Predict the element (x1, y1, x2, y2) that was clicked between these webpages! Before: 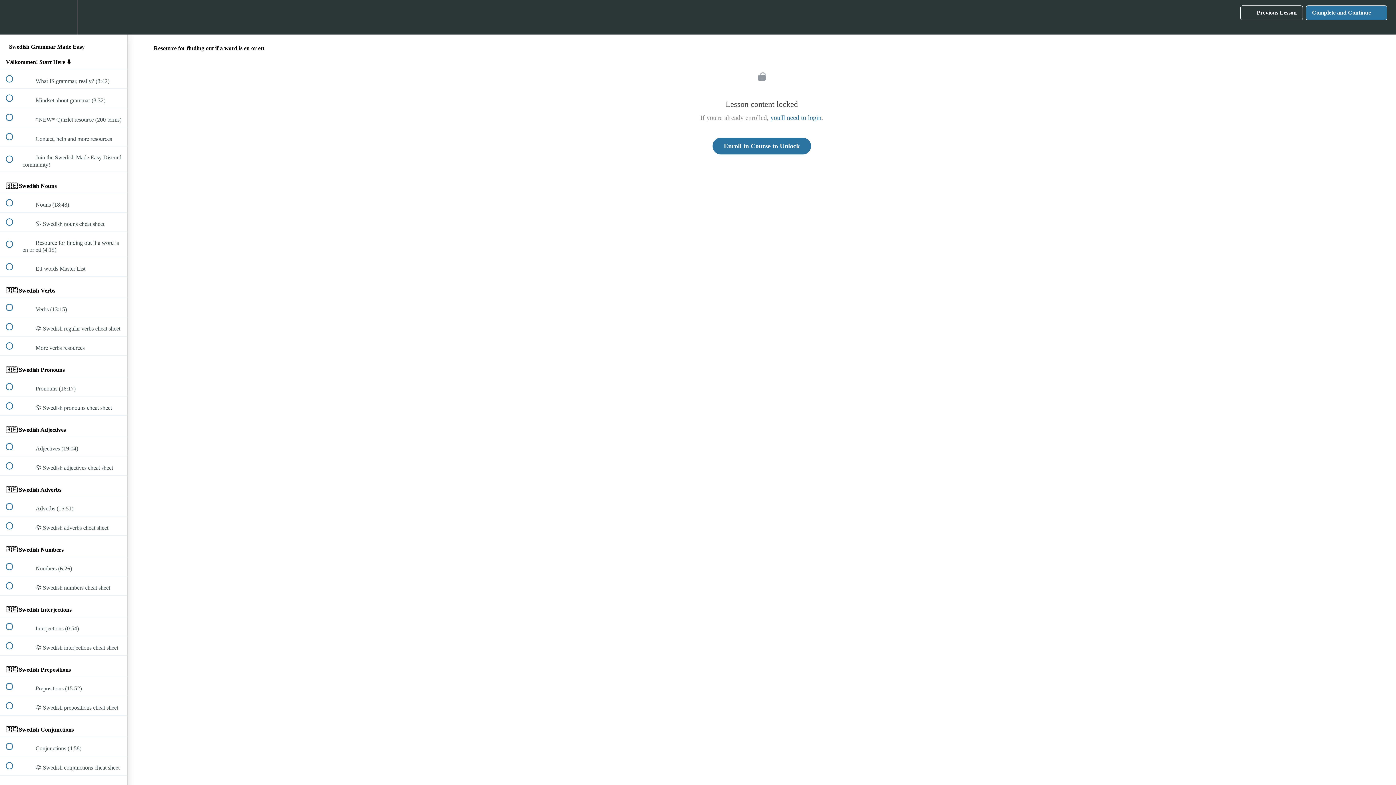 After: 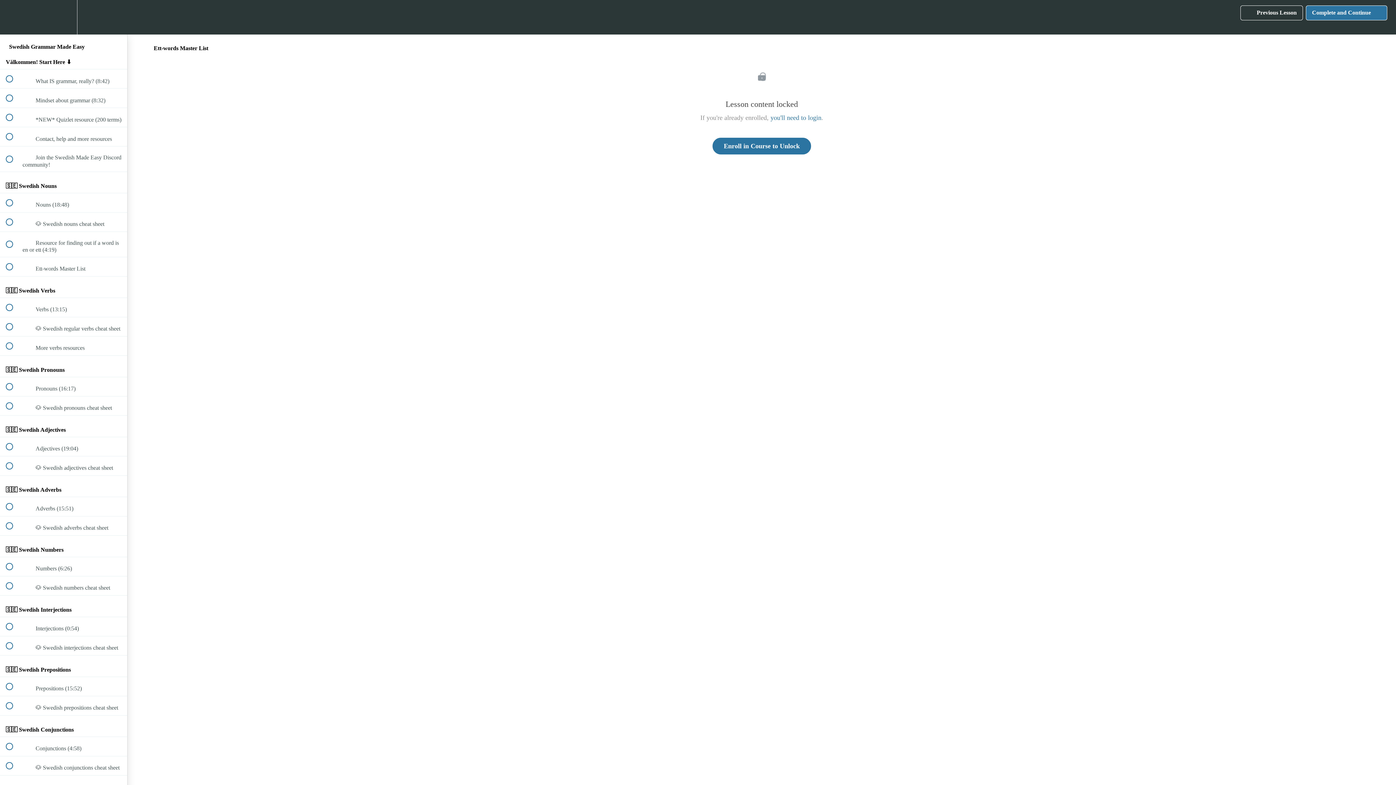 Action: label:  
 Ett-words Master List bbox: (0, 257, 127, 276)